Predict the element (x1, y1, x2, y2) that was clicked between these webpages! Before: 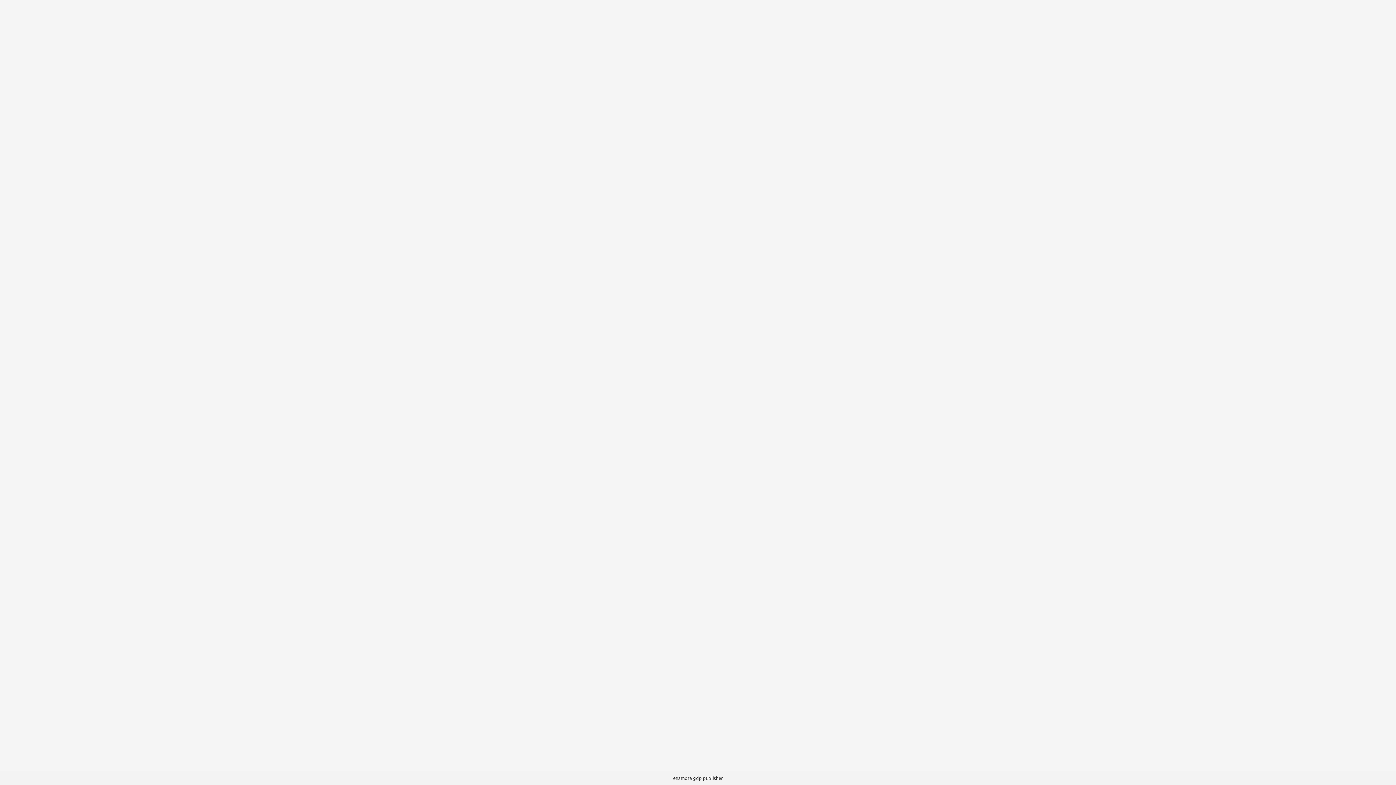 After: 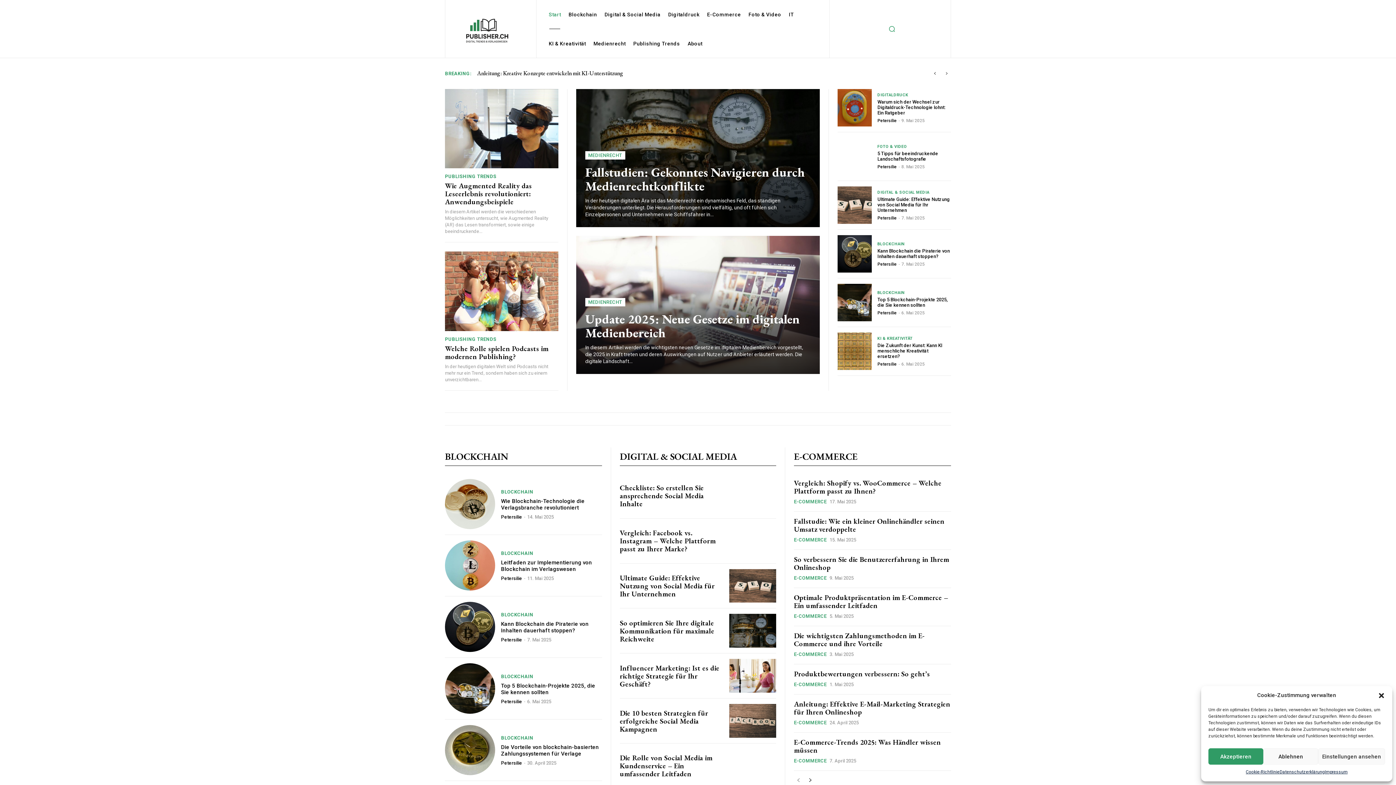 Action: bbox: (703, 775, 723, 781) label: publisher